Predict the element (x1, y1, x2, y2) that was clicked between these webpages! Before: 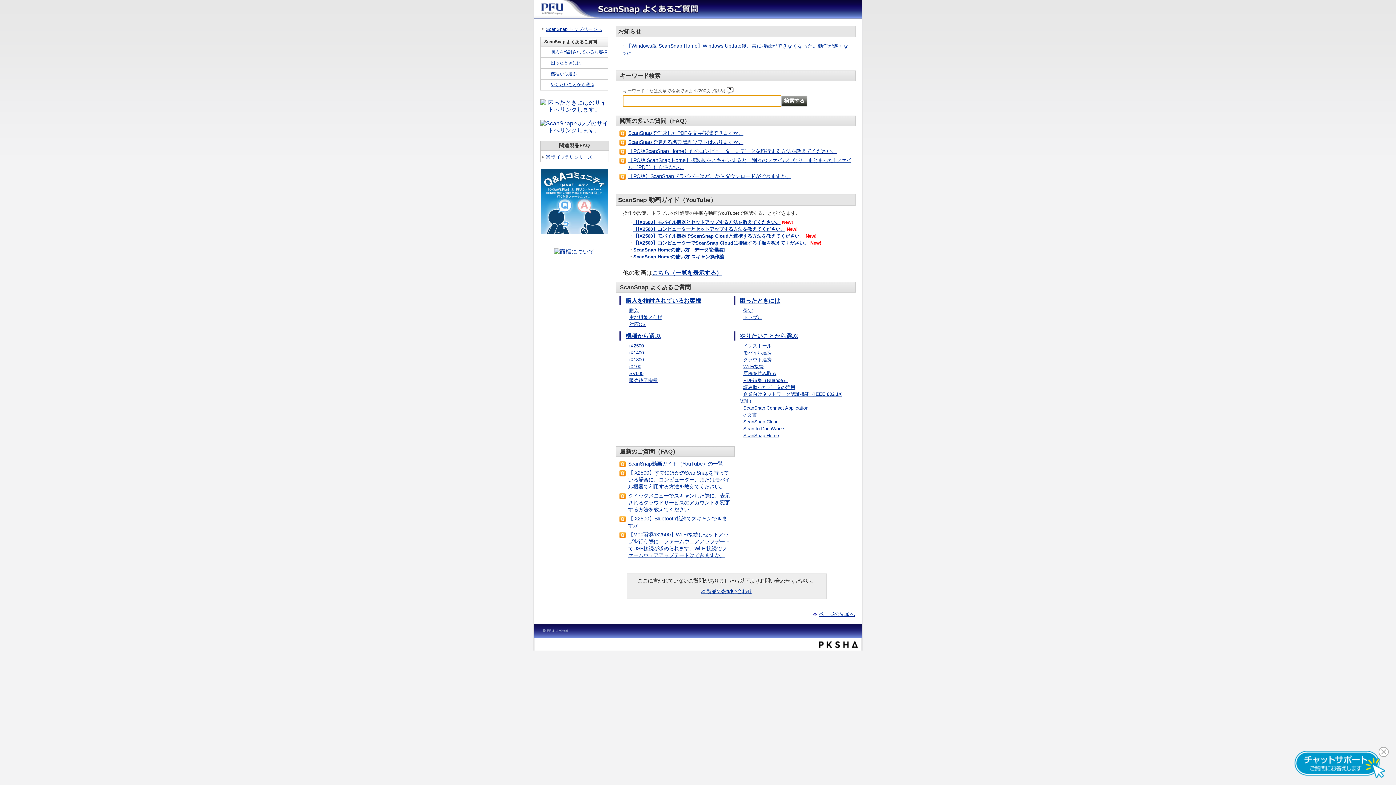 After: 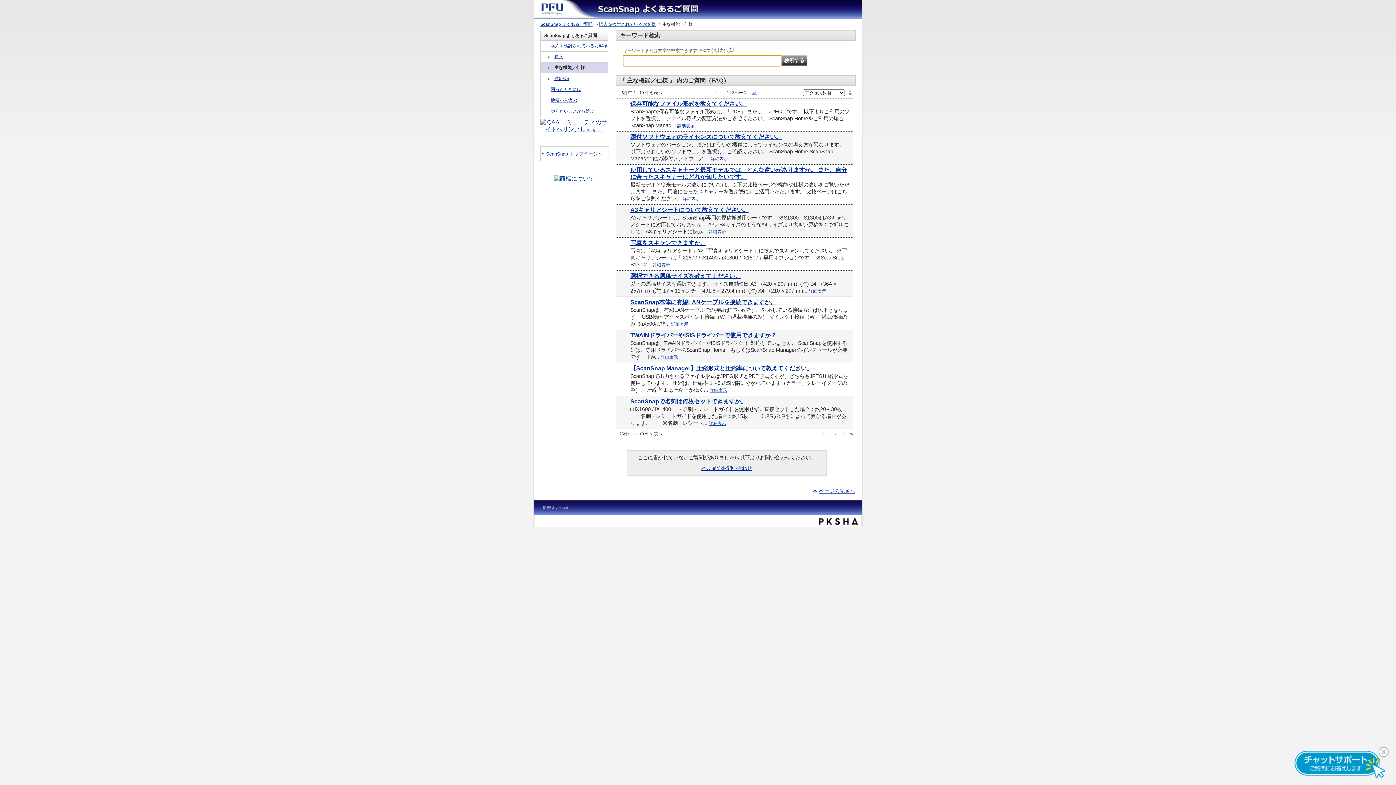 Action: label: 主な機能／仕様 bbox: (629, 314, 662, 320)